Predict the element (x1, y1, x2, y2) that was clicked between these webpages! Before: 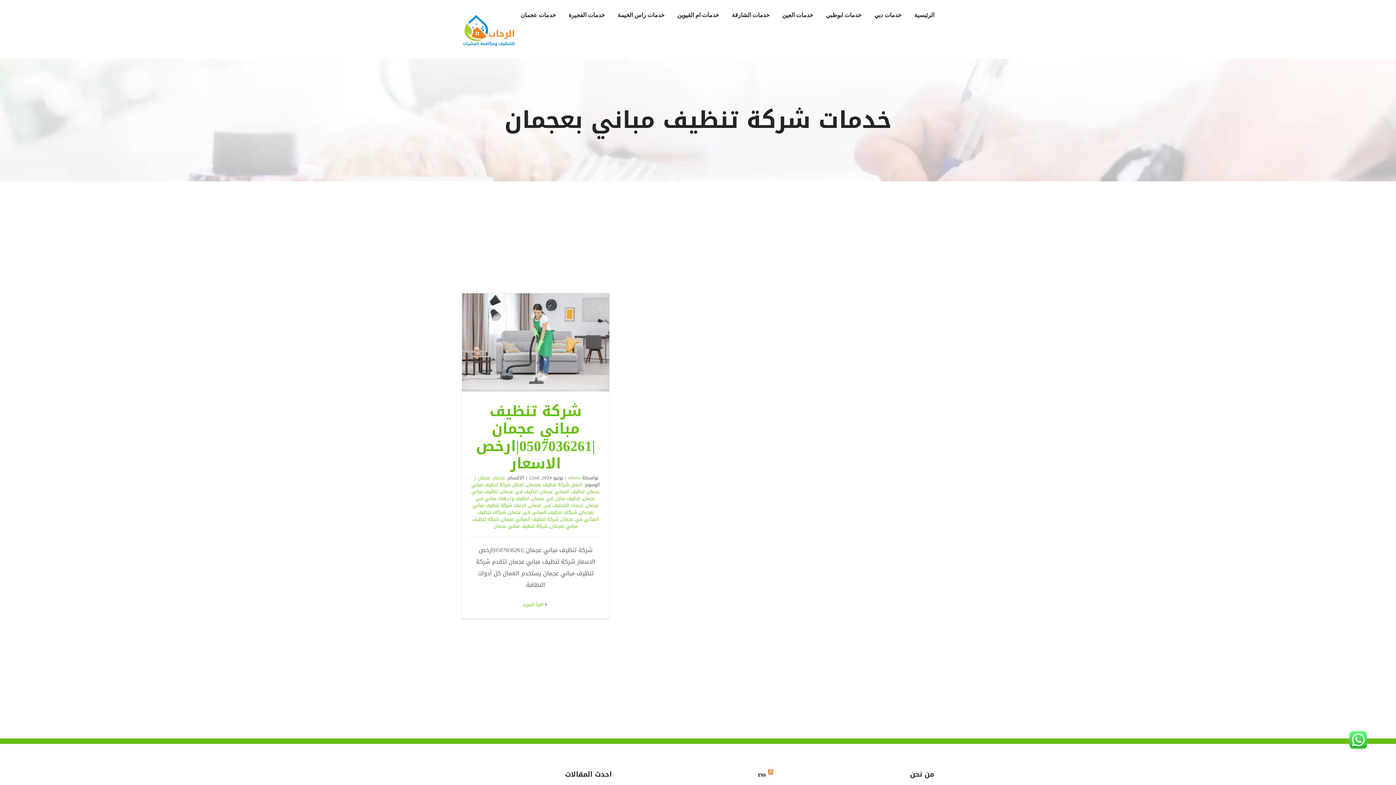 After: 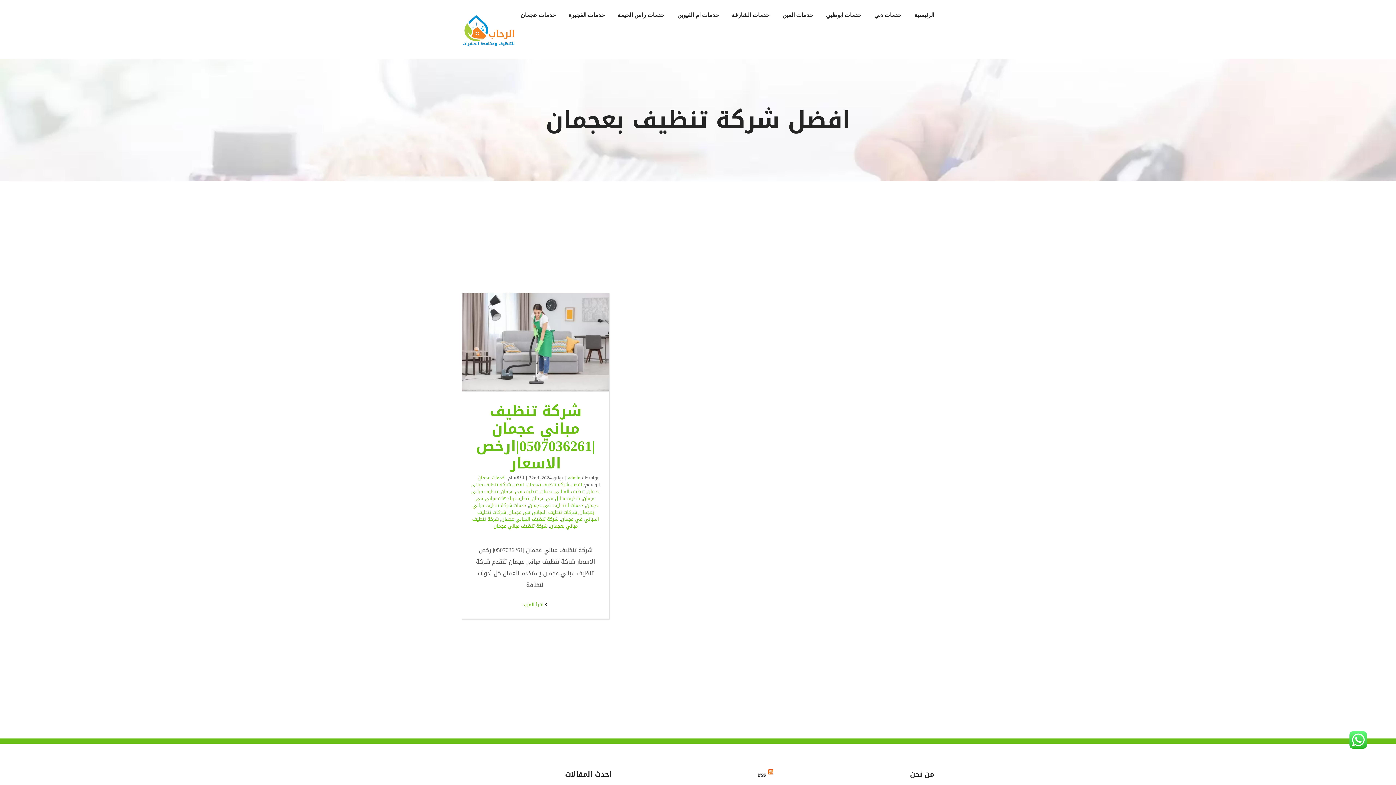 Action: label: افضل شركة تنظيف بعجمان bbox: (526, 480, 582, 489)